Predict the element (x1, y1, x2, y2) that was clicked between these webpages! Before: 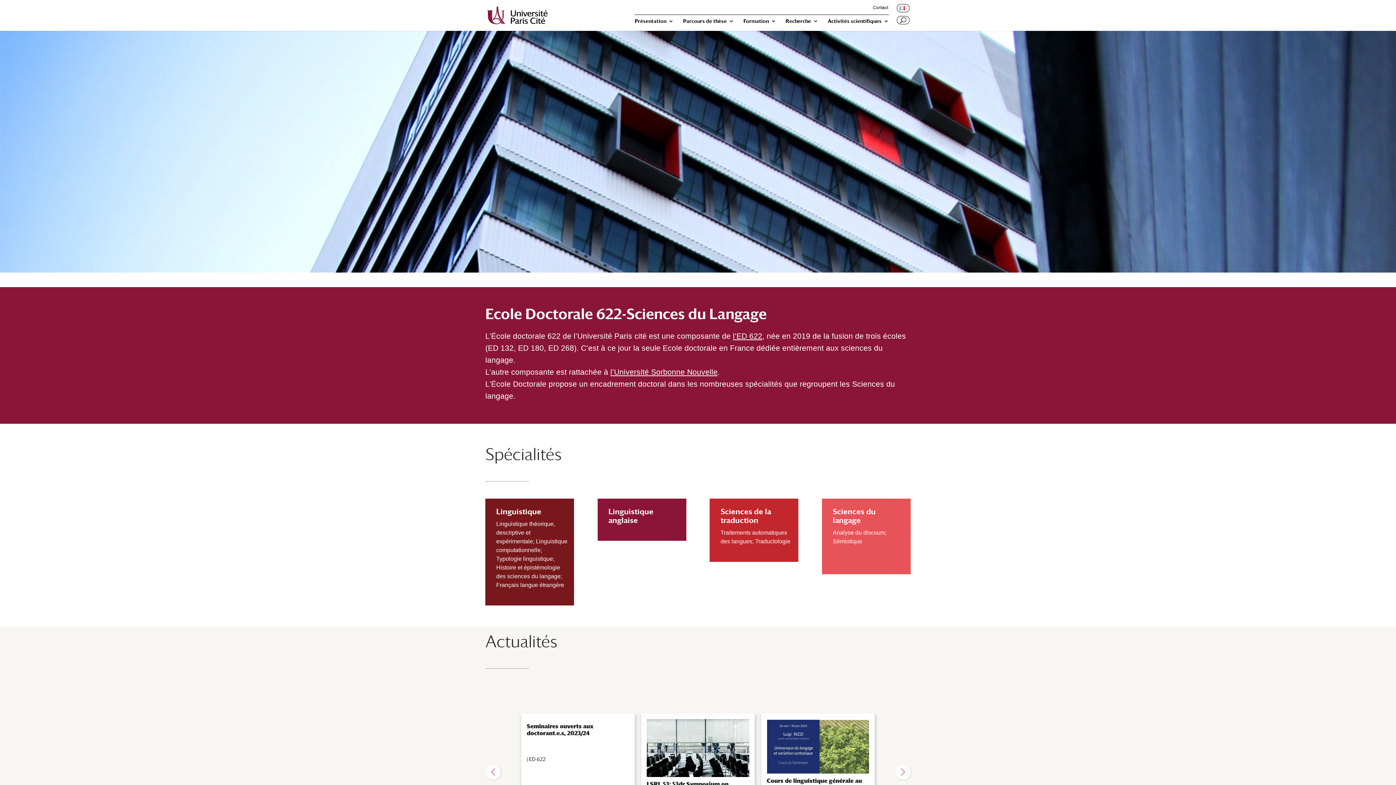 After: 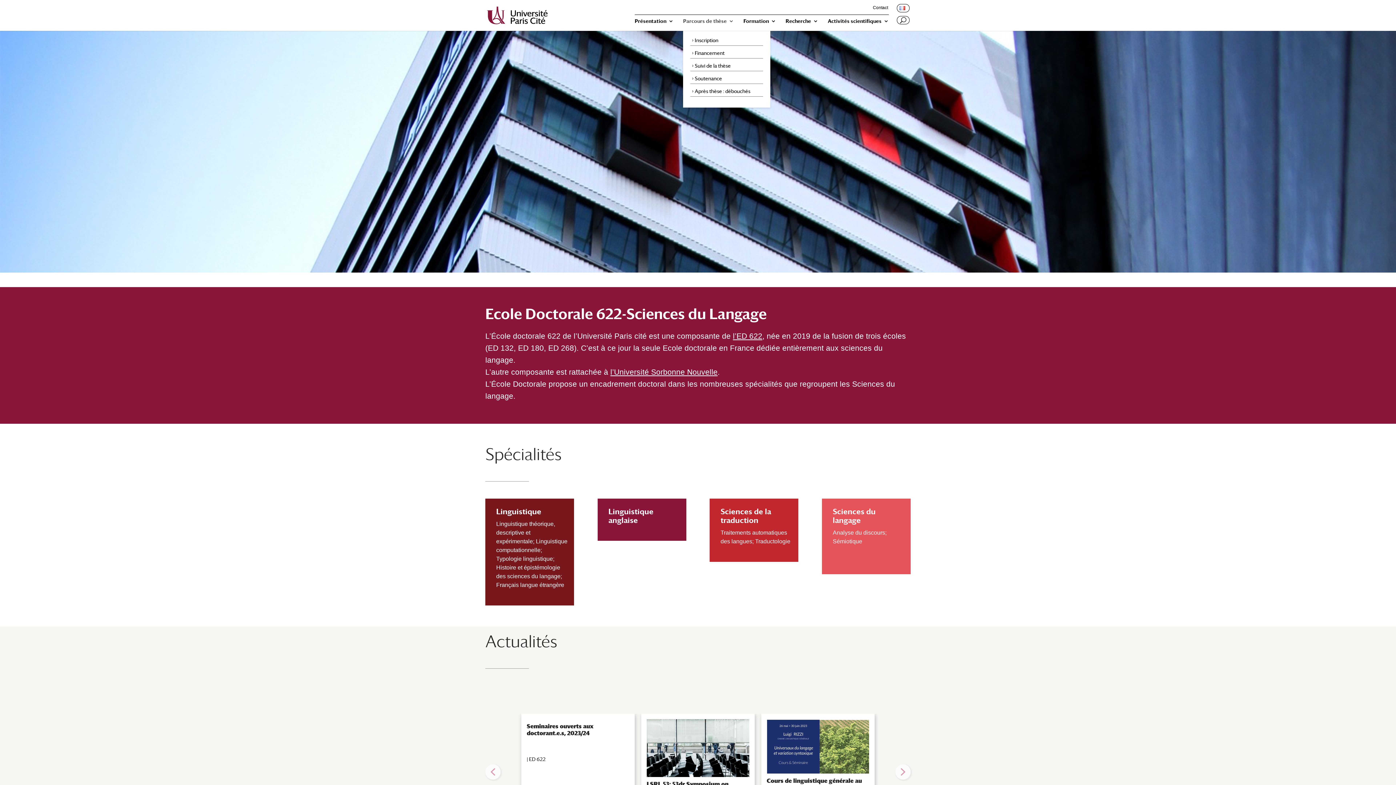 Action: bbox: (683, 18, 734, 30) label: Parcours de thèse